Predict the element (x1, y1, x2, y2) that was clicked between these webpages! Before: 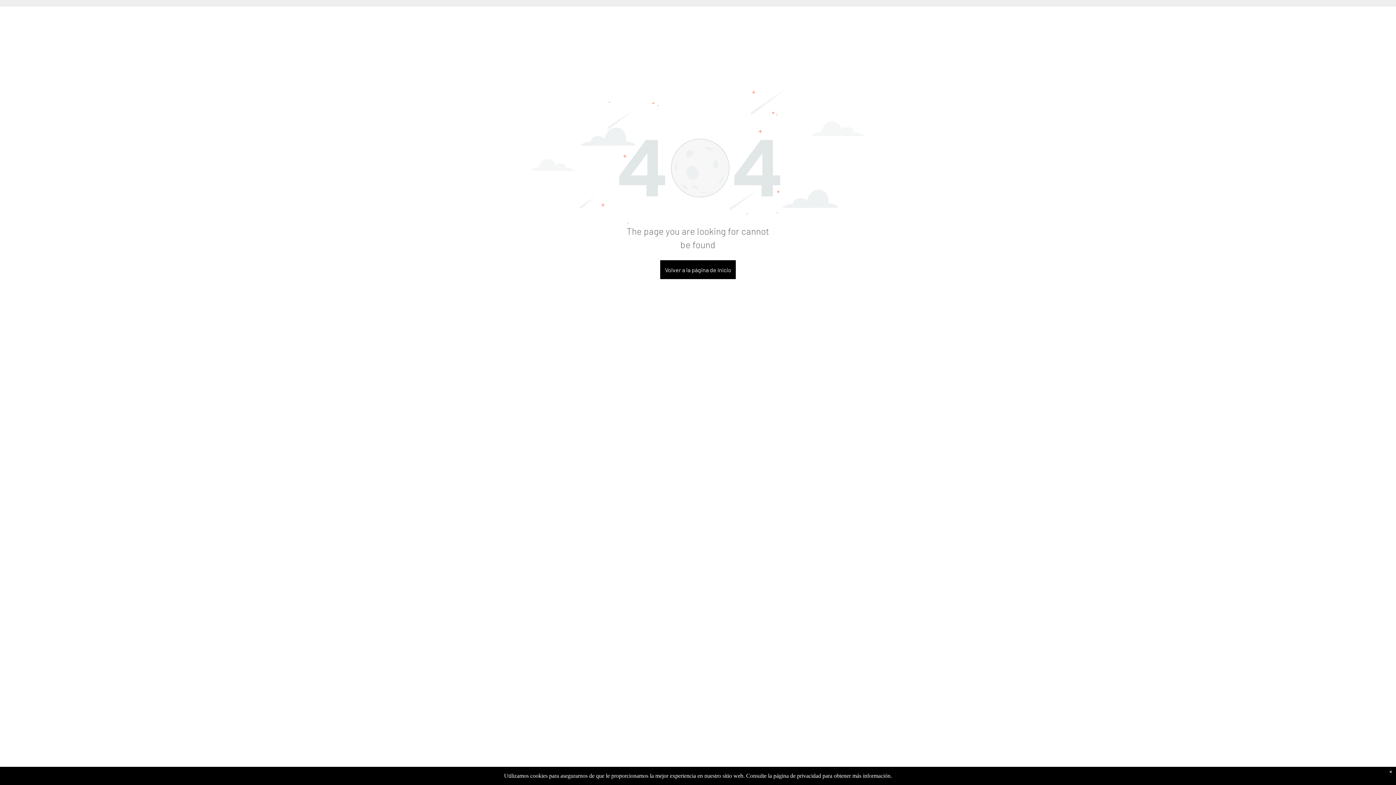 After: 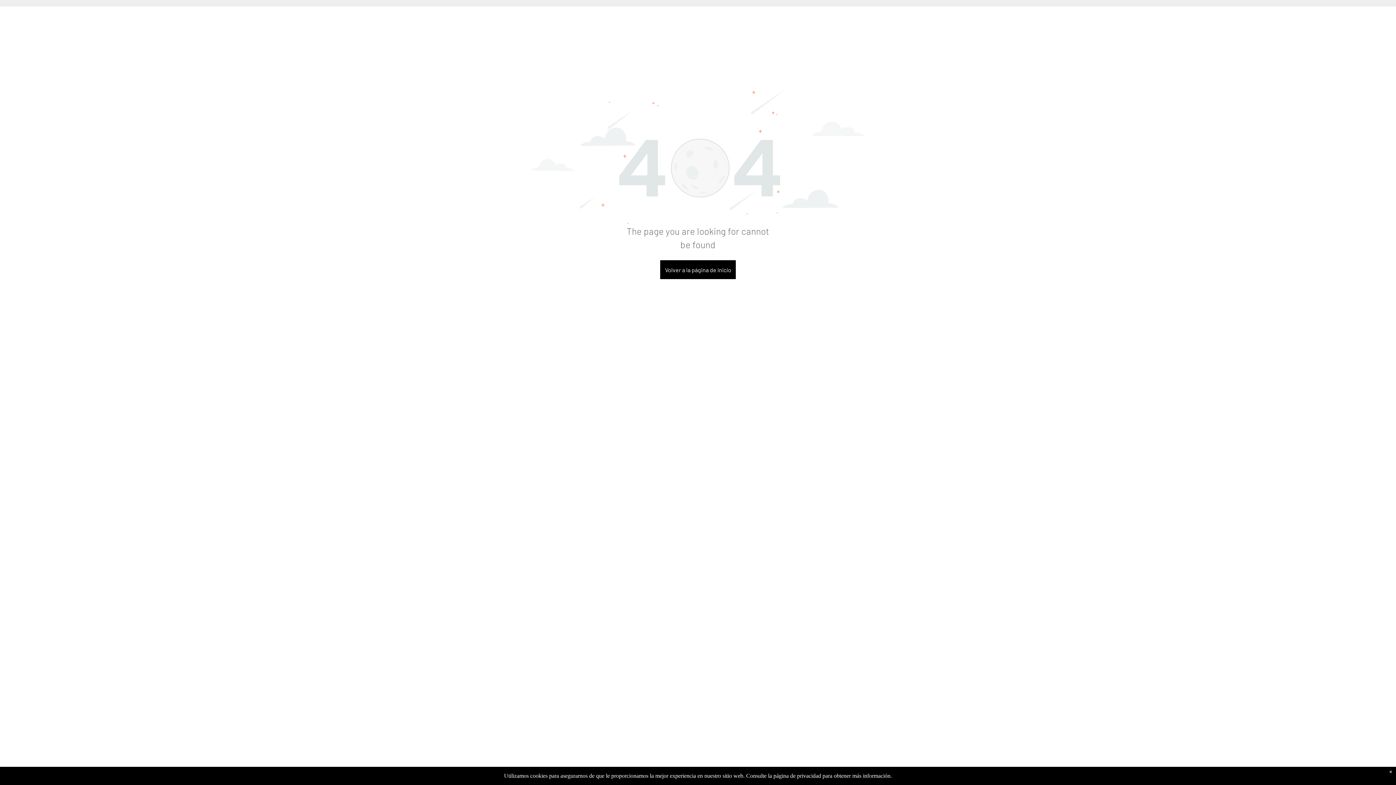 Action: bbox: (531, 88, 865, 98)